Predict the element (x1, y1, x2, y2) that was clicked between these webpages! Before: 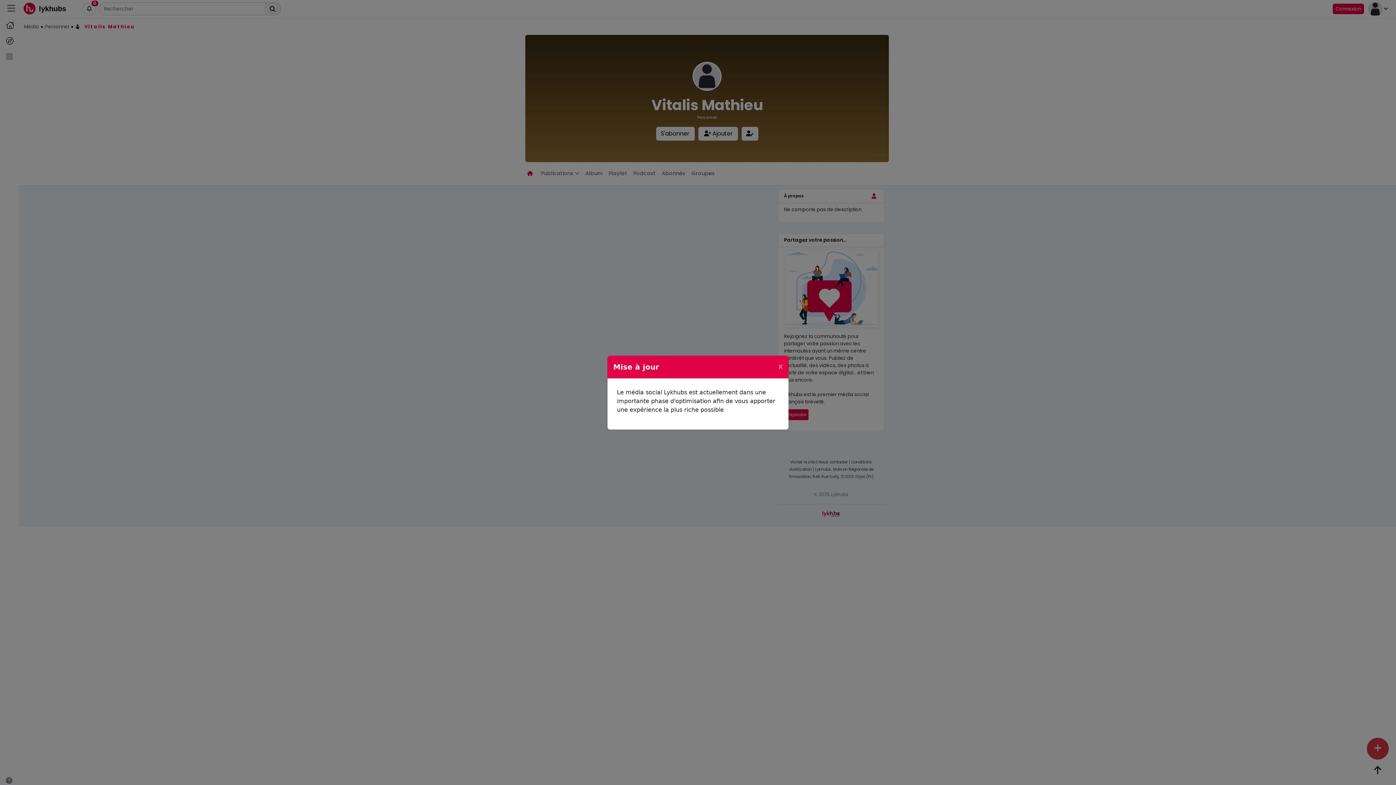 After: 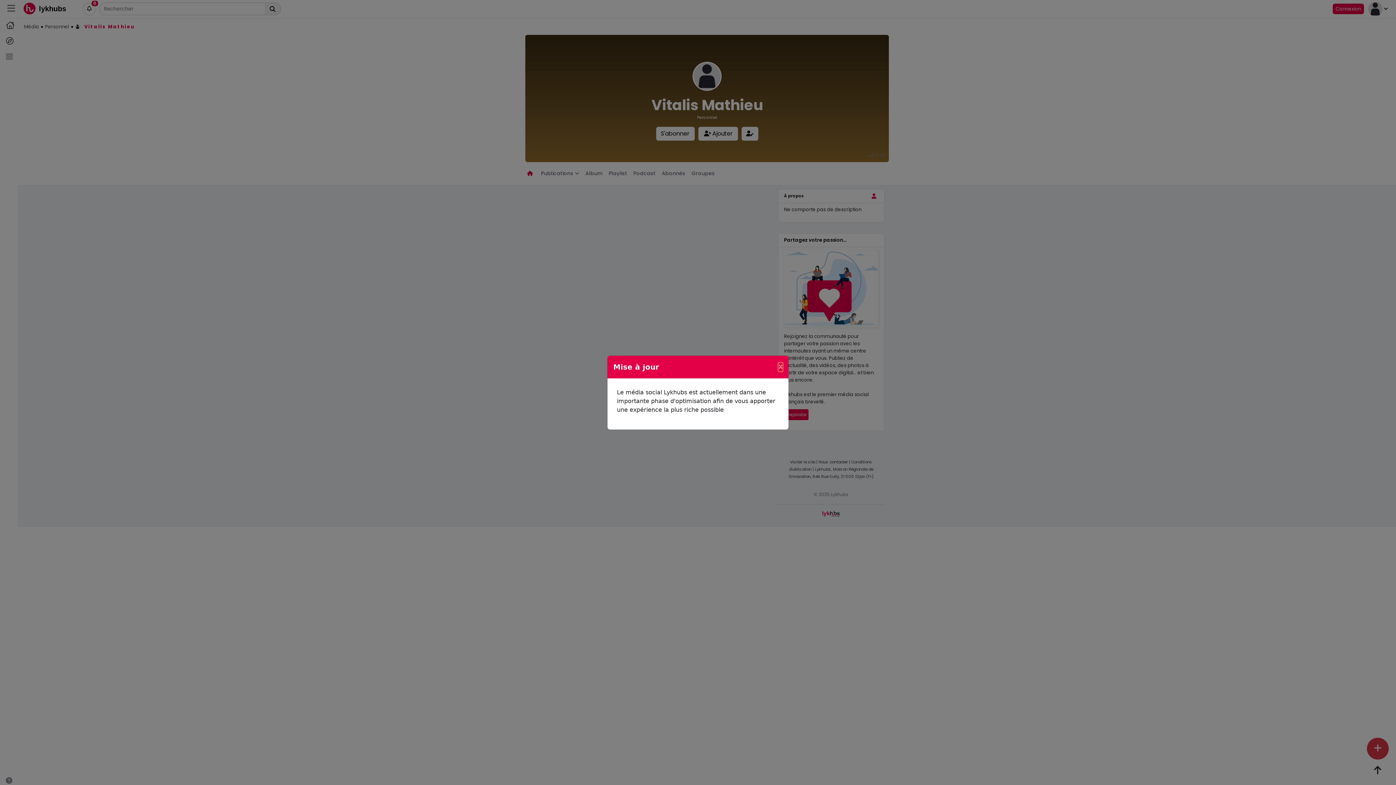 Action: label: Close bbox: (778, 362, 782, 371)